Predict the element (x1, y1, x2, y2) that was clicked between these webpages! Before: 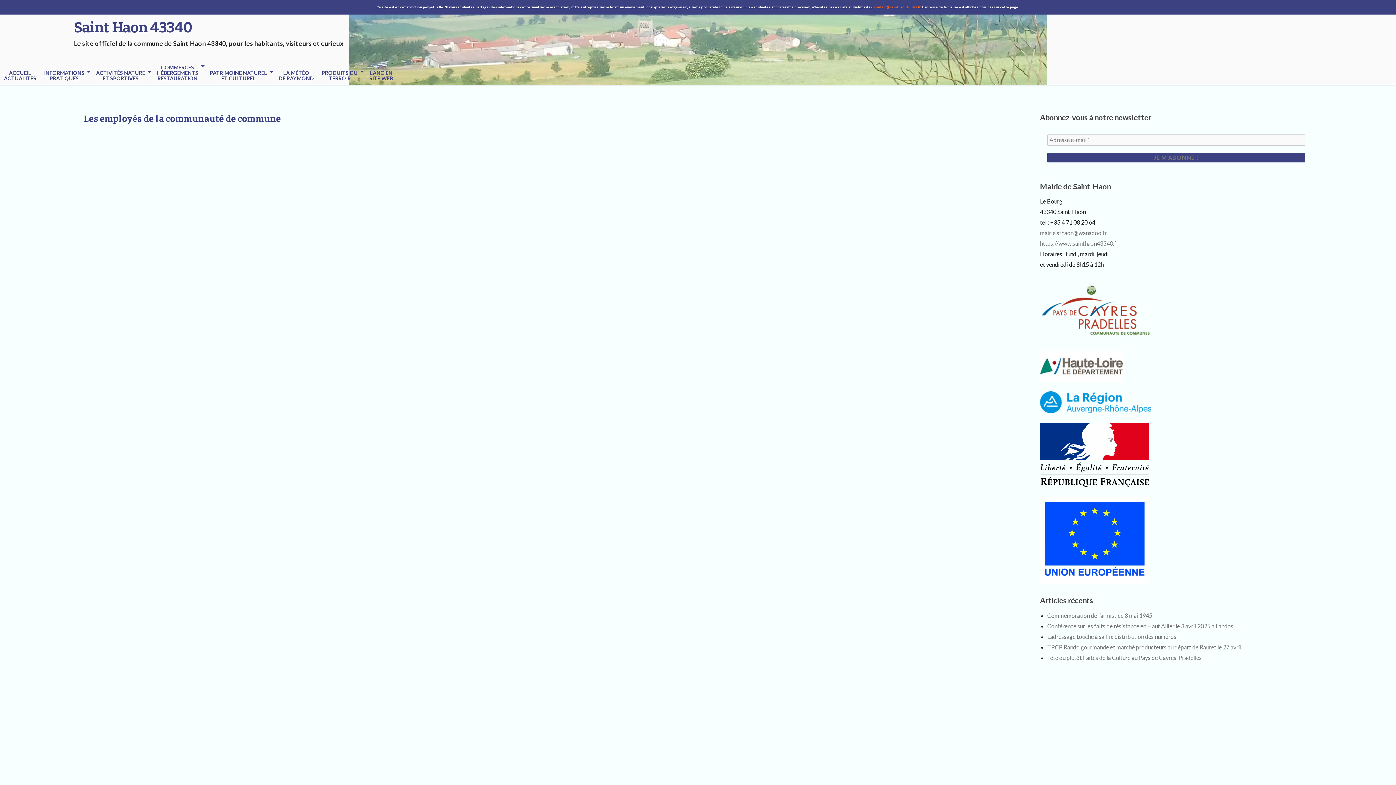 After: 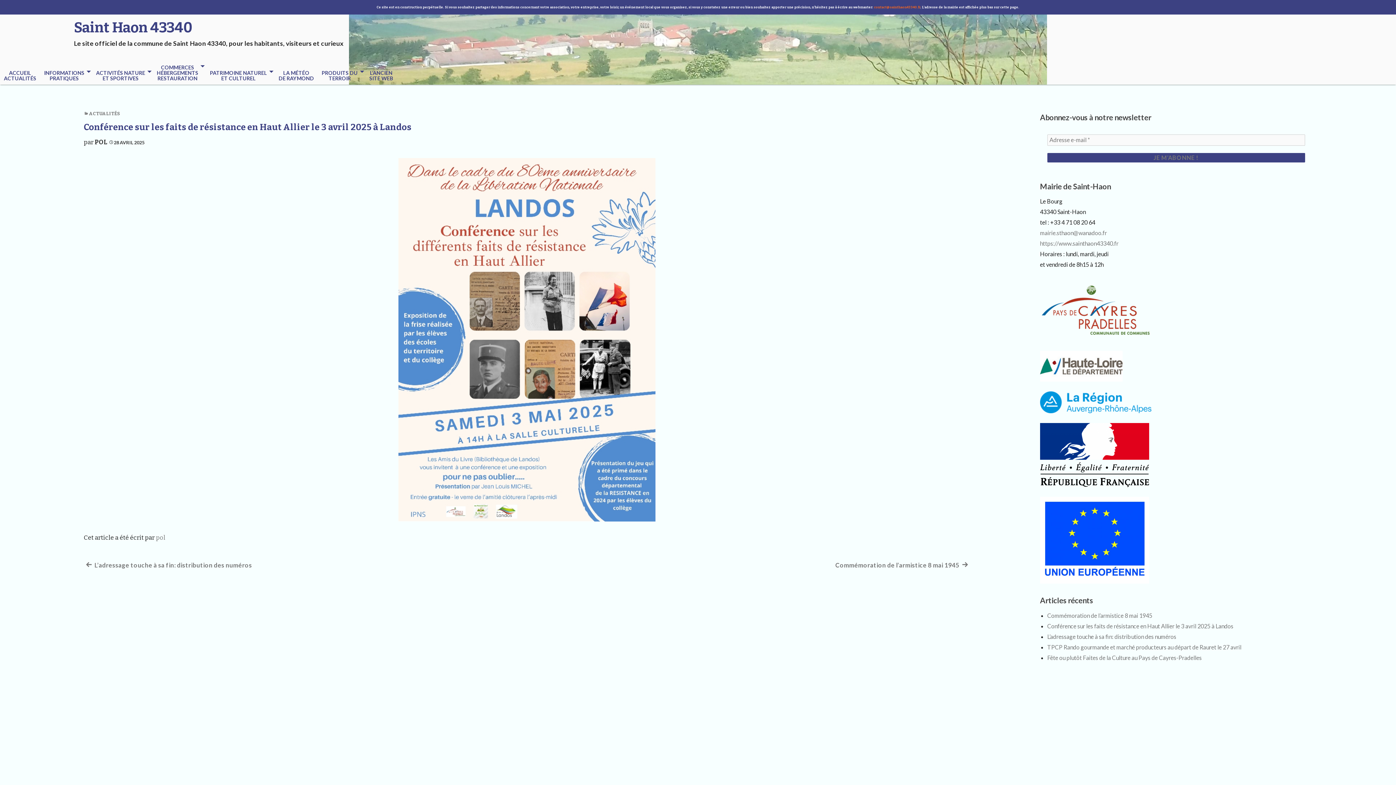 Action: label: Conférence sur les faits de résistance en Haut Allier le 3 avril 2025 à Landos bbox: (1047, 622, 1233, 629)